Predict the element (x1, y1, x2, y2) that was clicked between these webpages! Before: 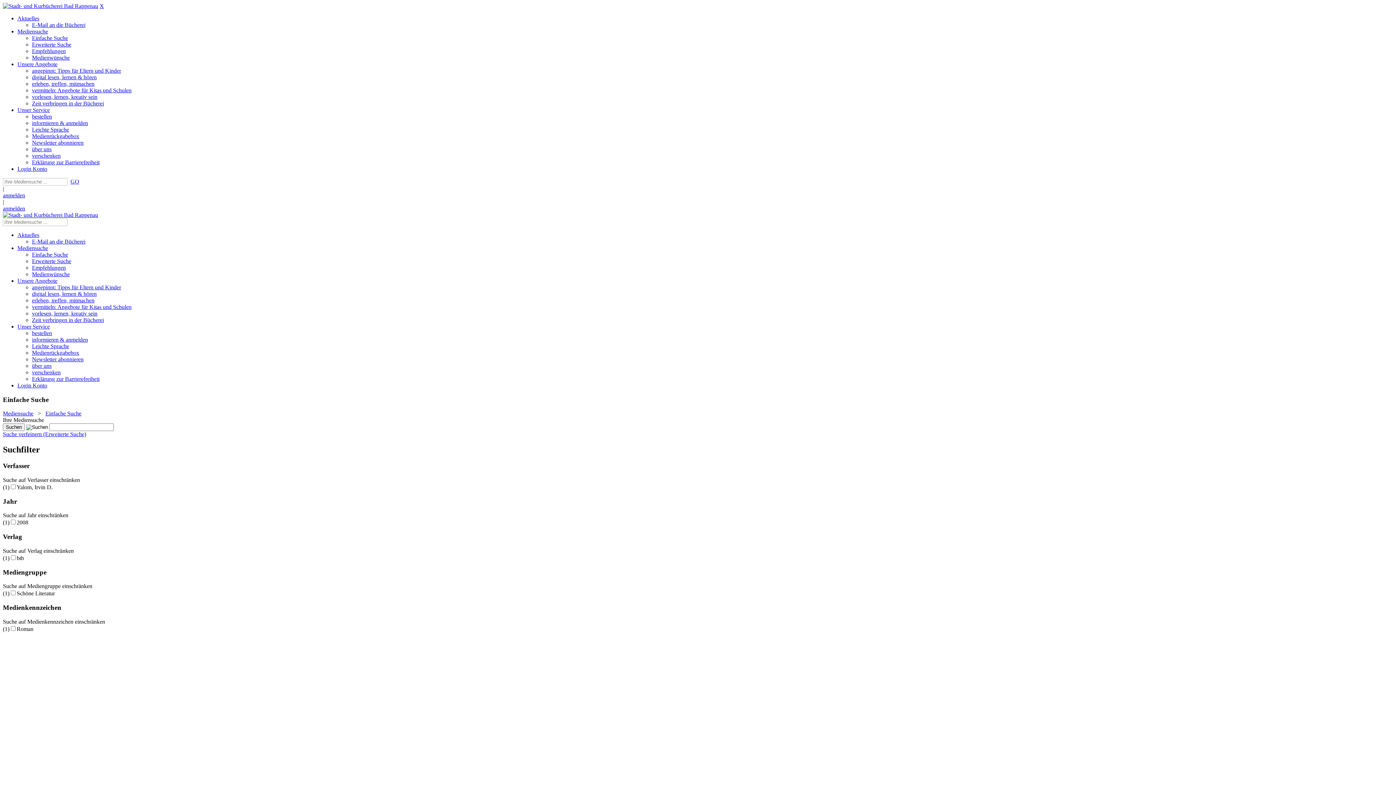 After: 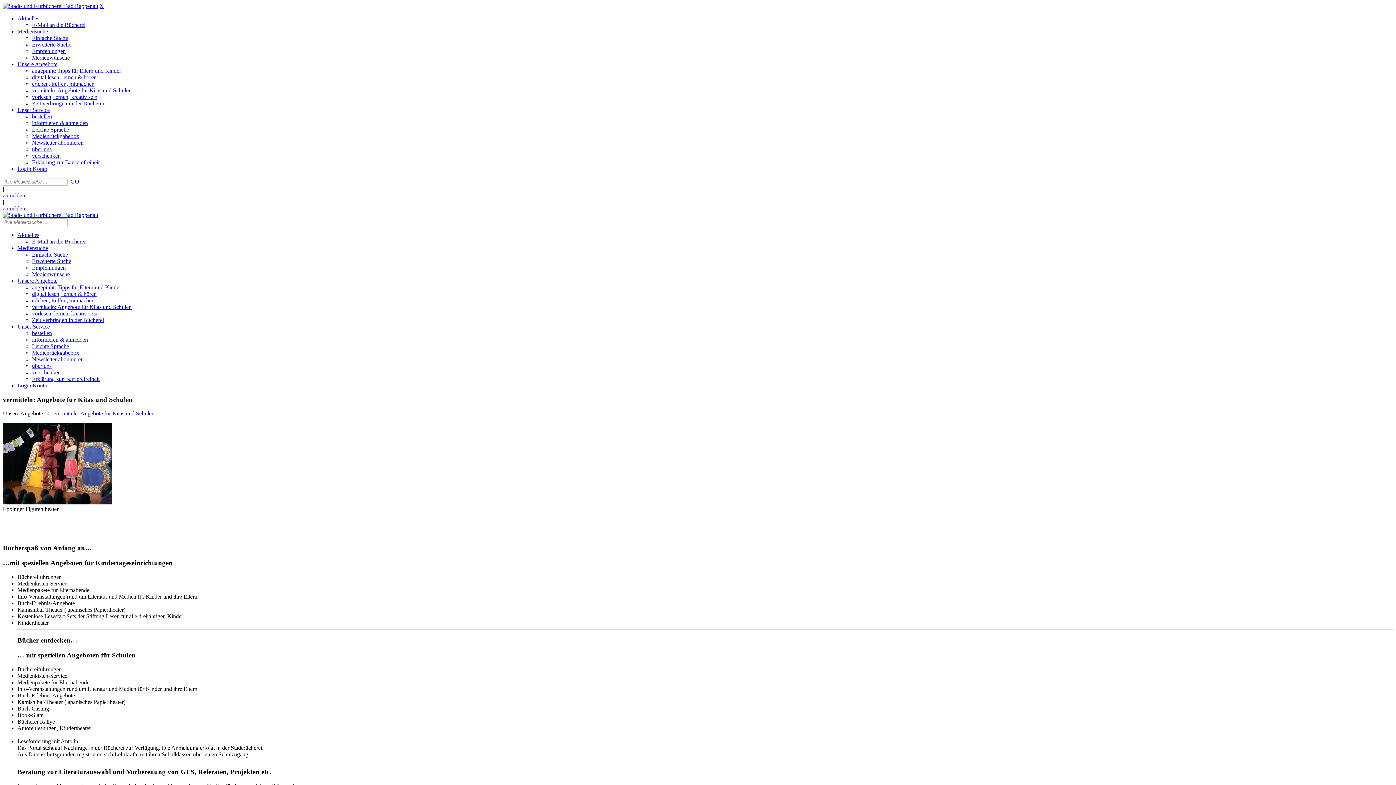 Action: label: vermitteln: Angebote für Kitas und Schulen bbox: (32, 304, 131, 310)